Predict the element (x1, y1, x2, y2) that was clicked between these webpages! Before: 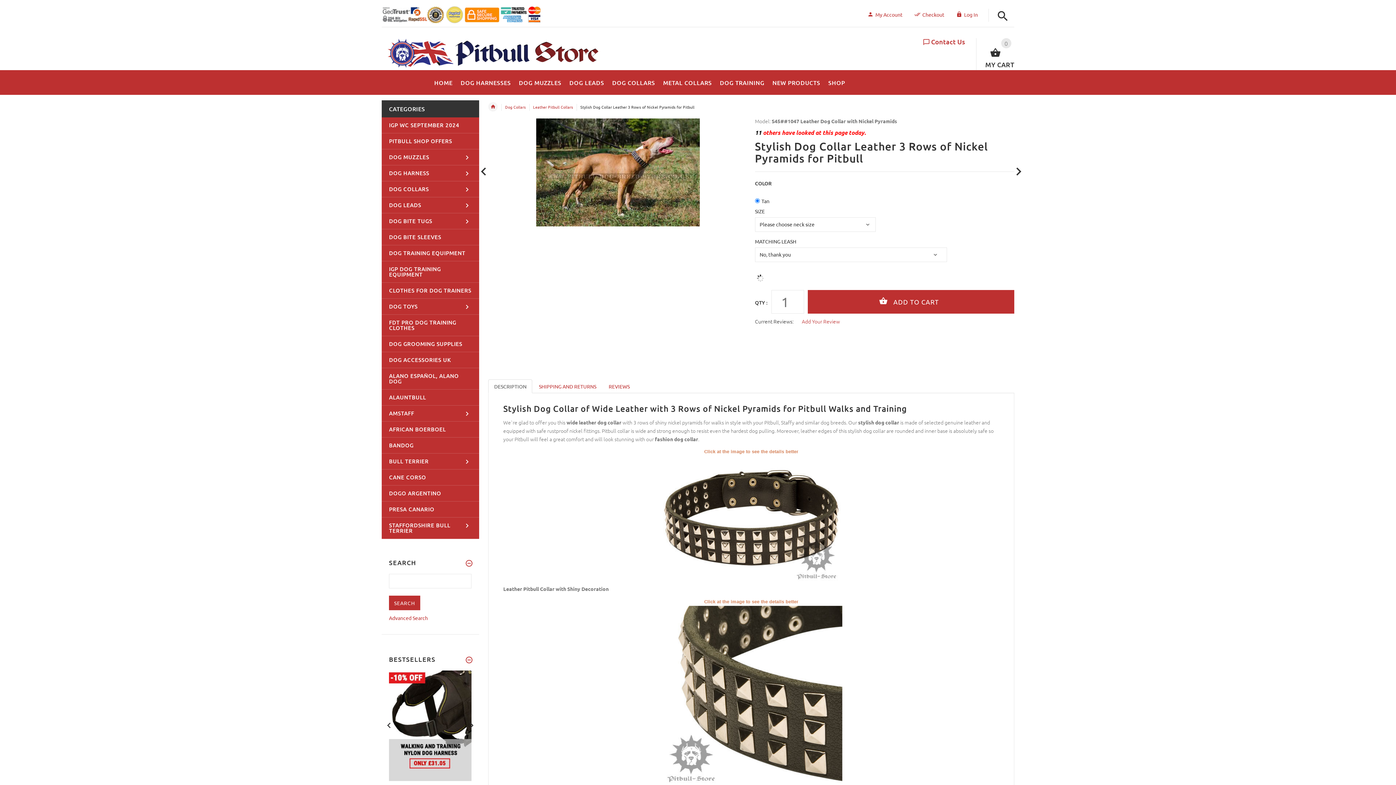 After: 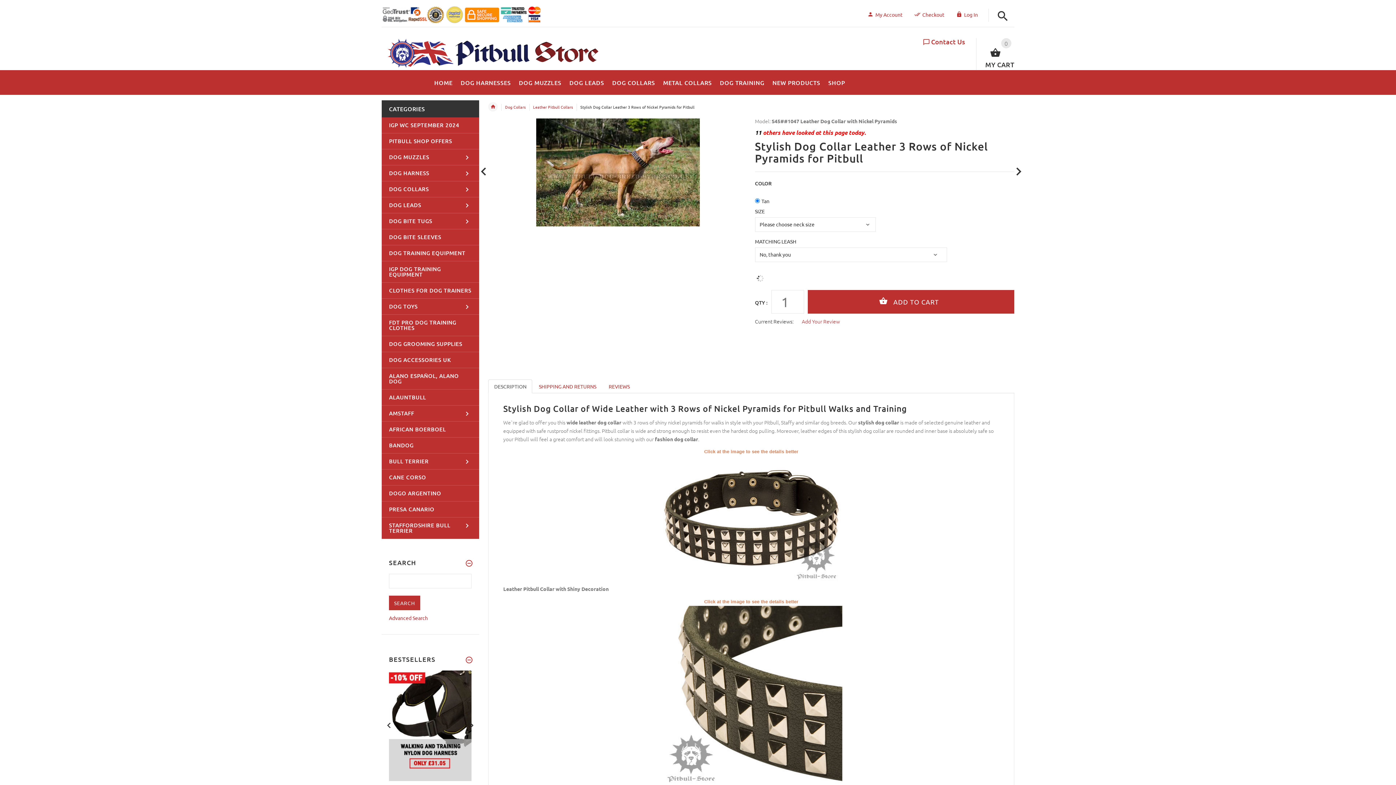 Action: bbox: (390, 722, 473, 728)